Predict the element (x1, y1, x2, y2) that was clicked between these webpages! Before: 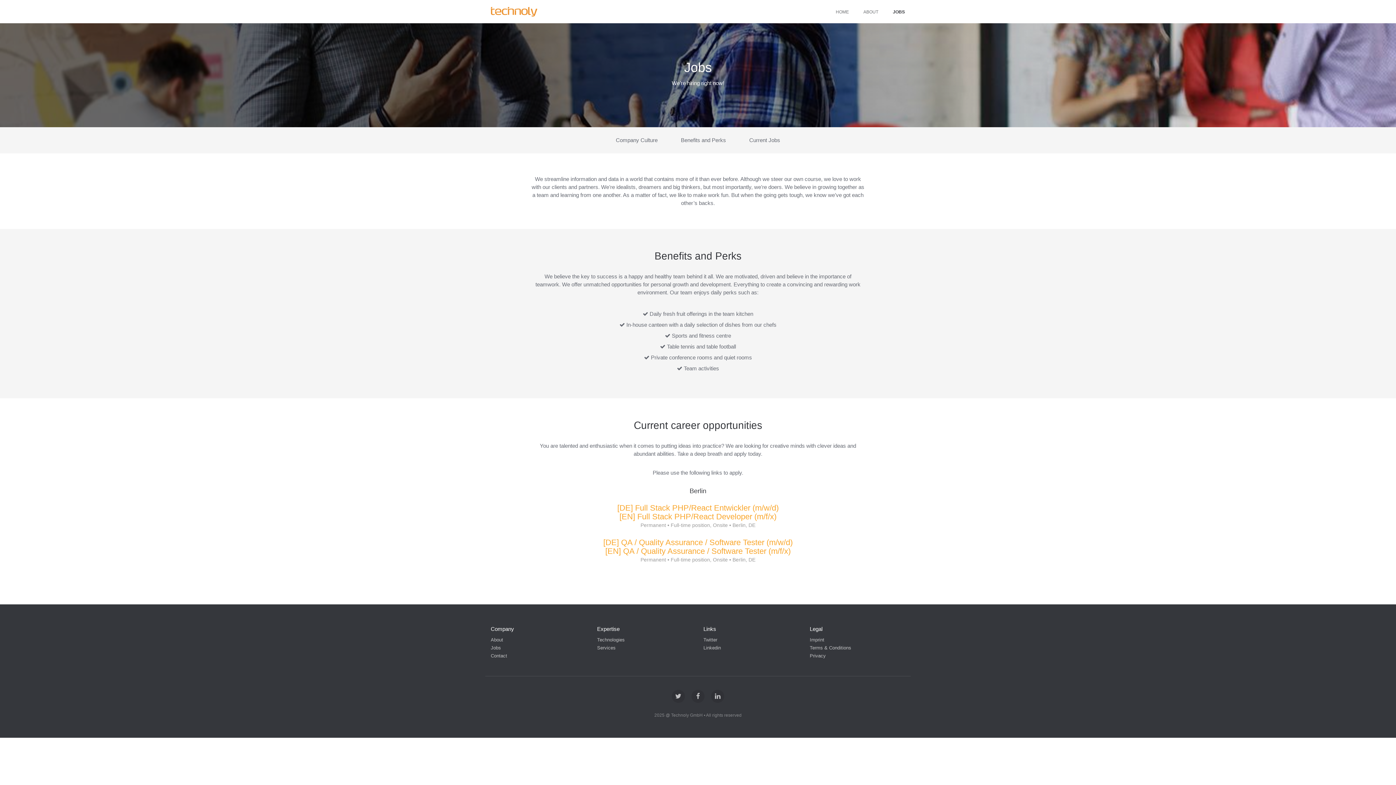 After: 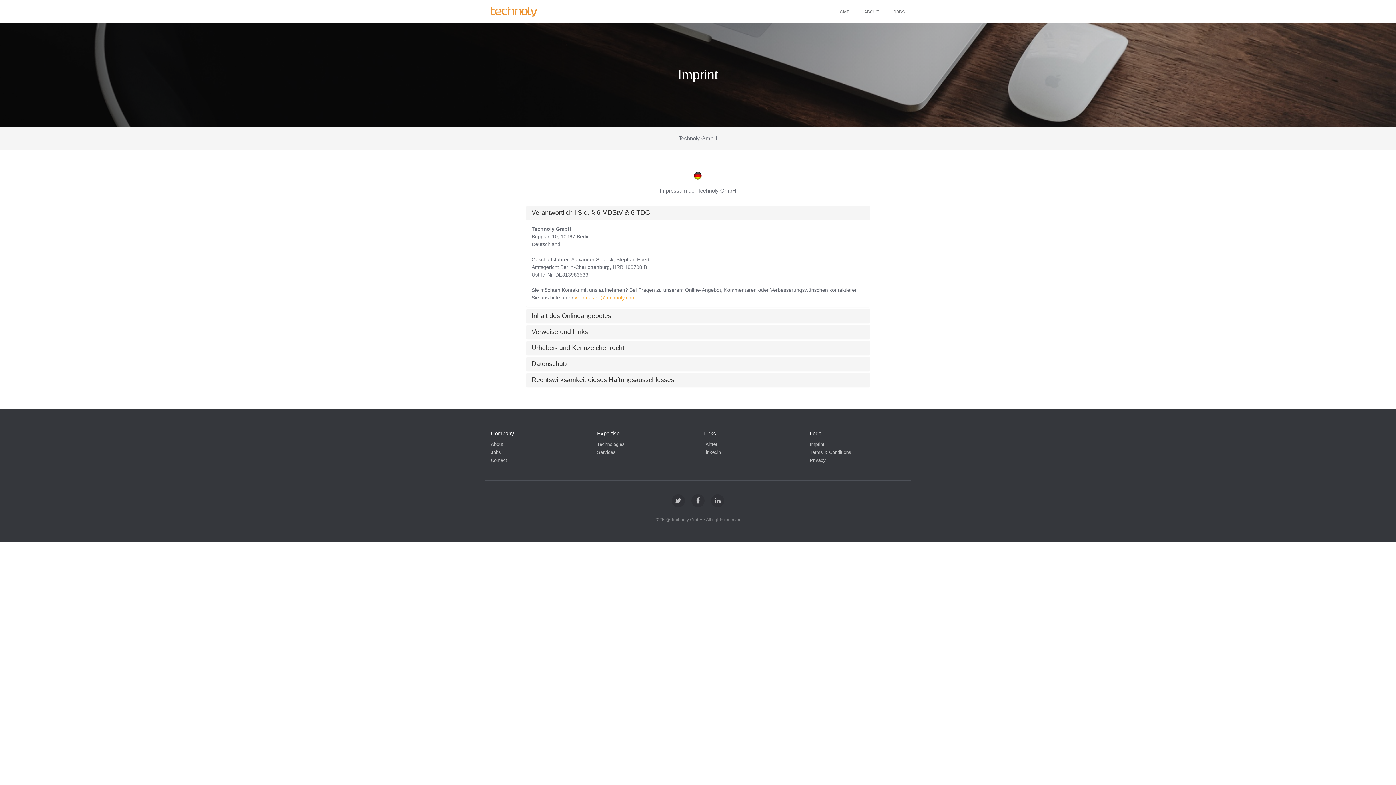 Action: bbox: (810, 637, 824, 642) label: Imprint